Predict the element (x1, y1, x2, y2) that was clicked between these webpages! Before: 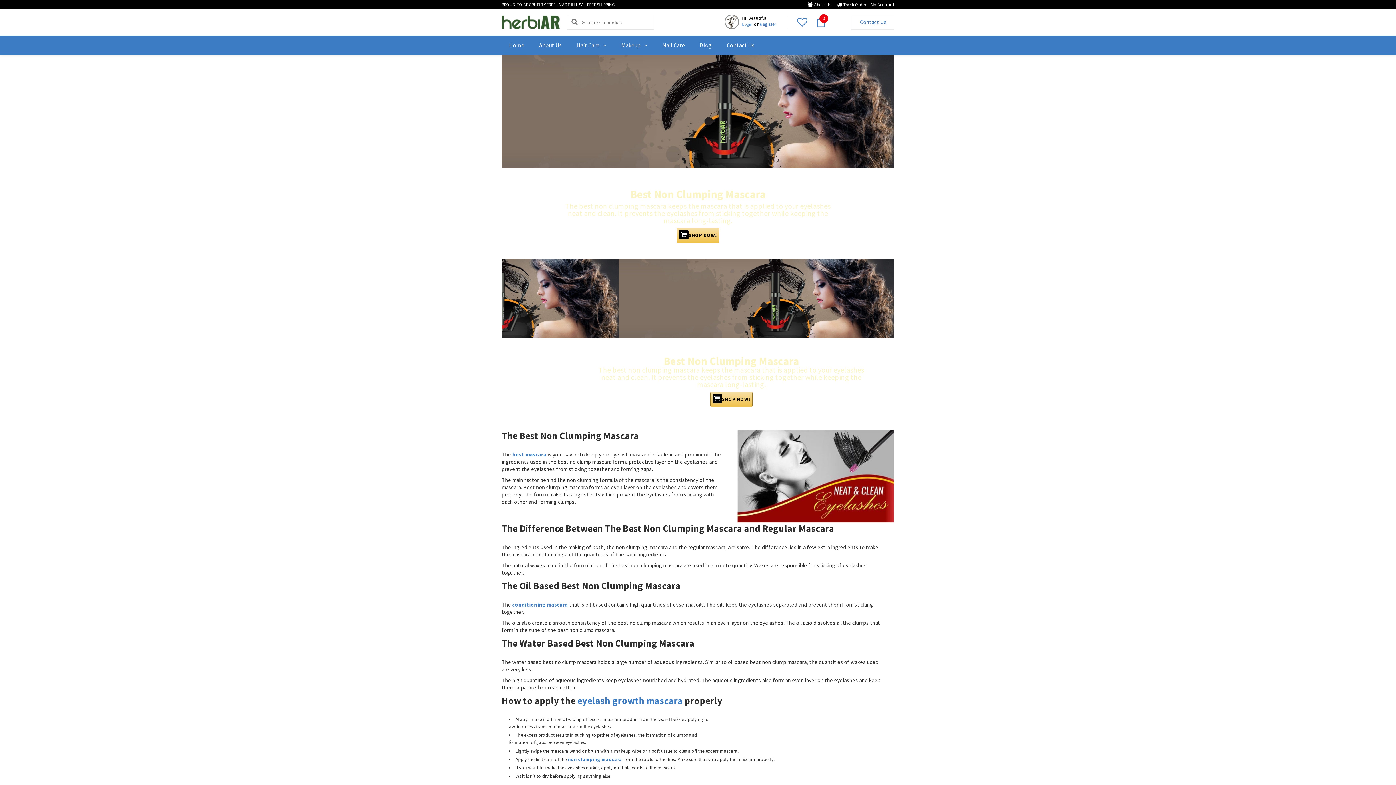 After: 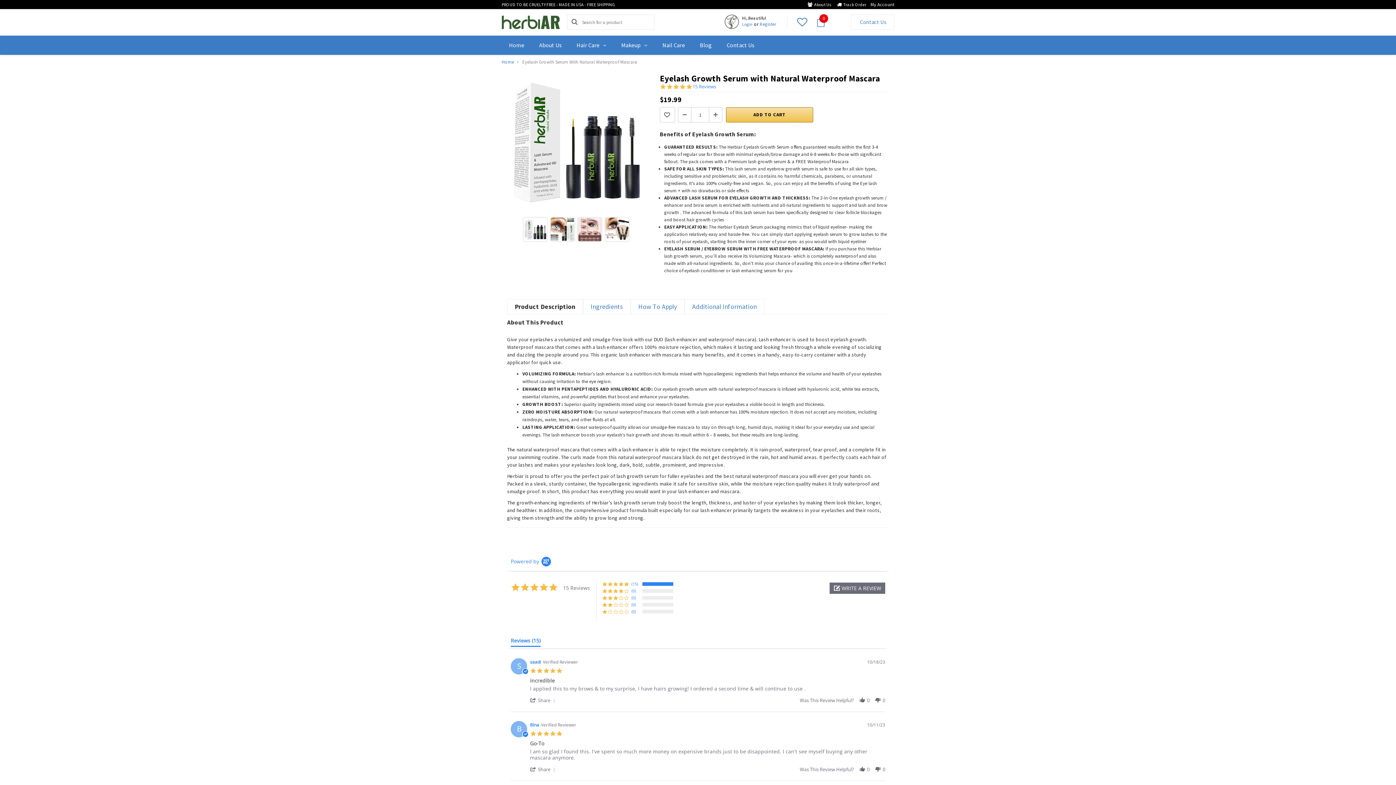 Action: bbox: (710, 391, 752, 407) label: SHOP NOW!